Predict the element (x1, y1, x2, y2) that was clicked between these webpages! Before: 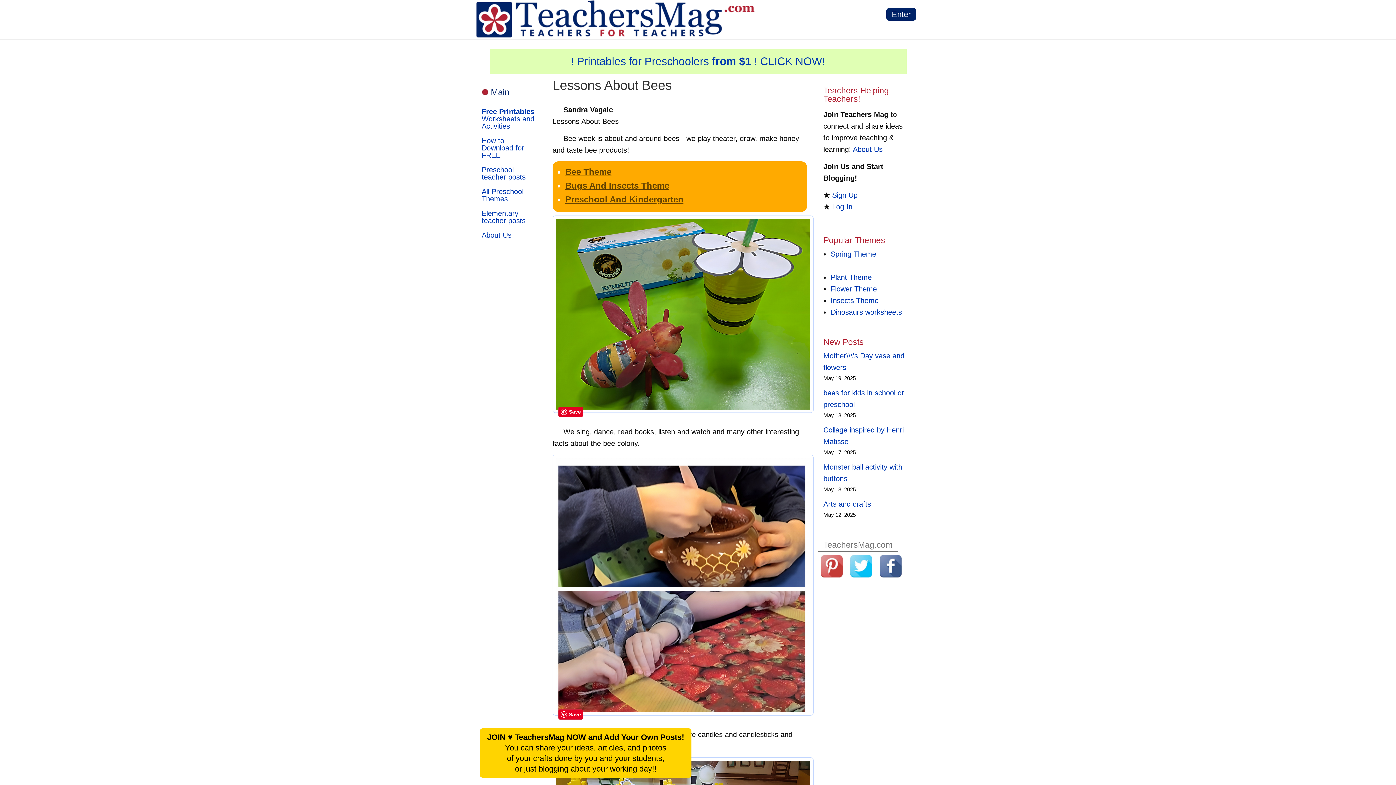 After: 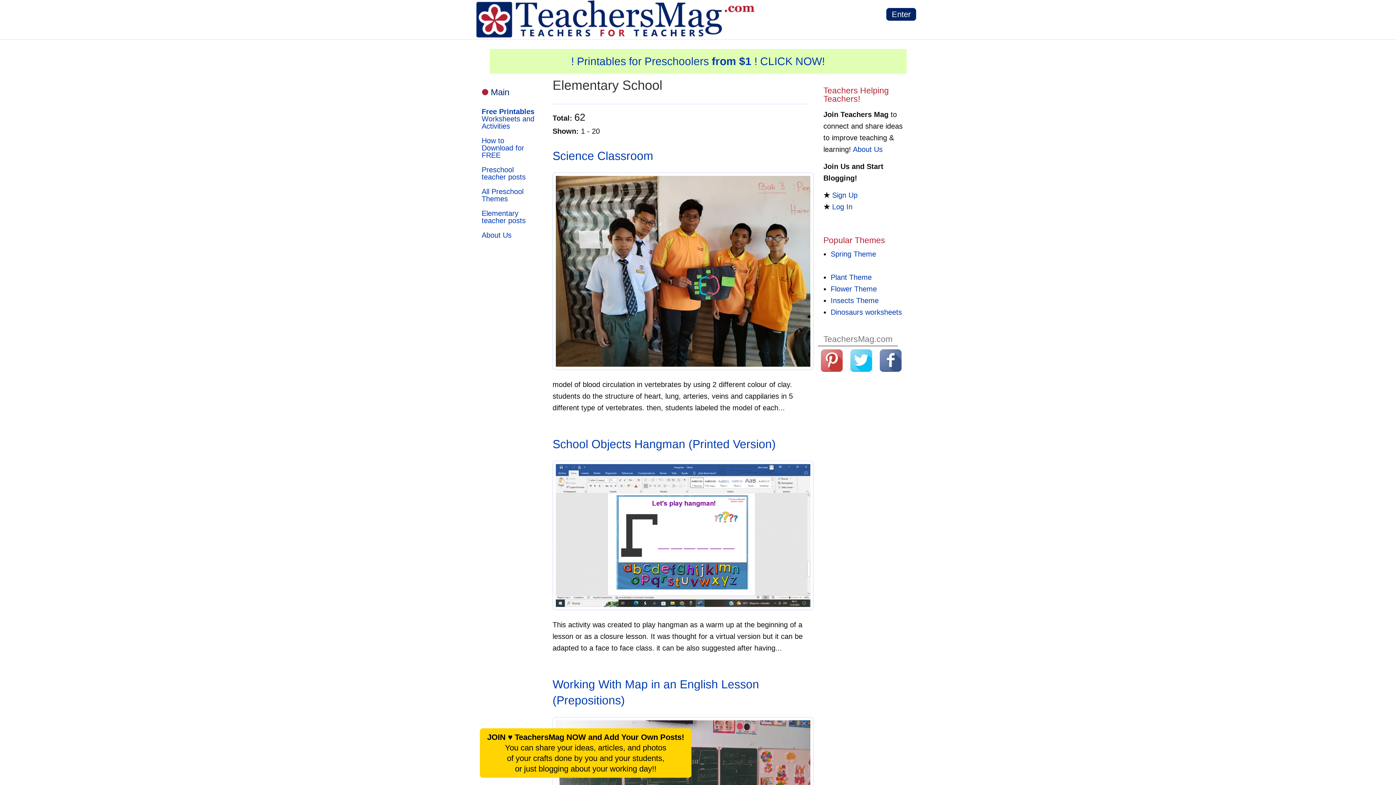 Action: label: Elementary teacher posts bbox: (481, 209, 525, 224)